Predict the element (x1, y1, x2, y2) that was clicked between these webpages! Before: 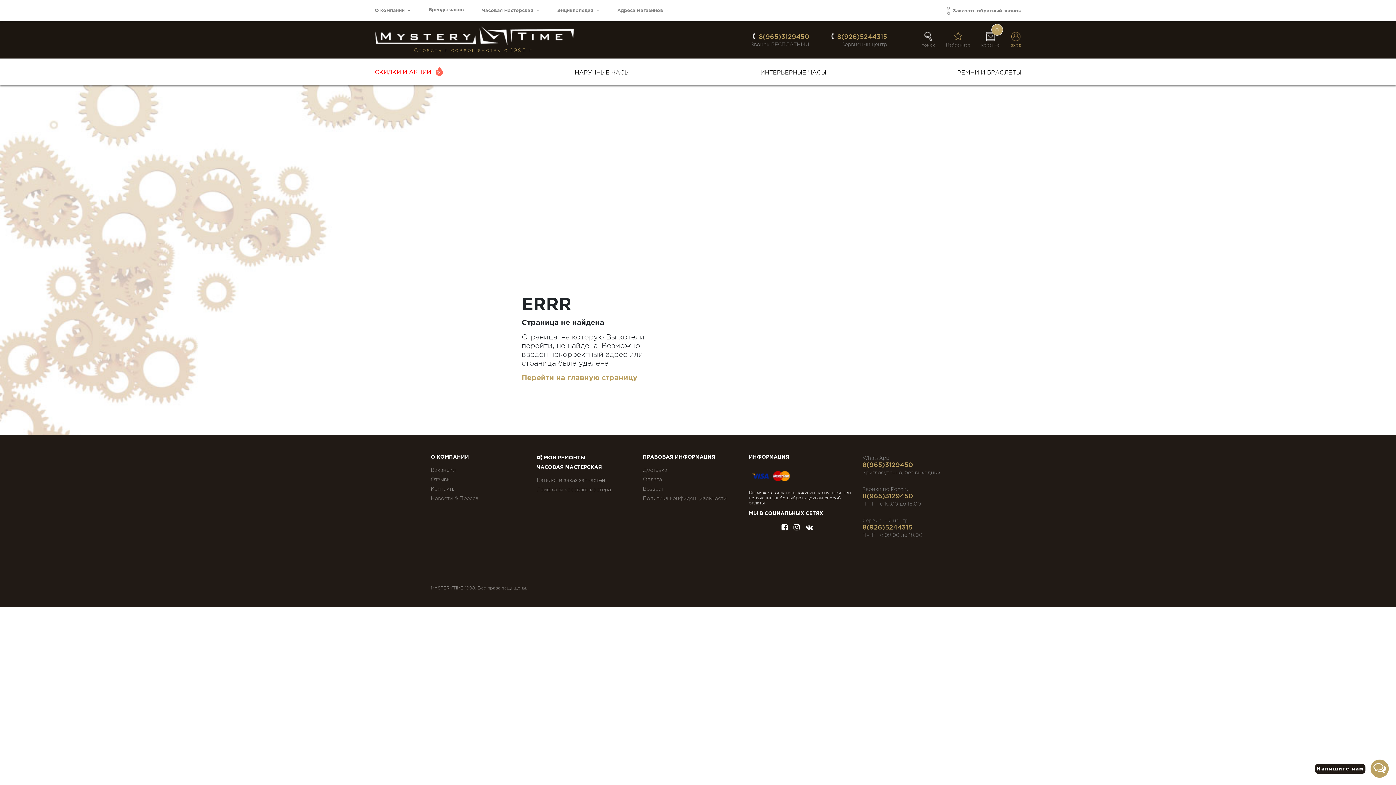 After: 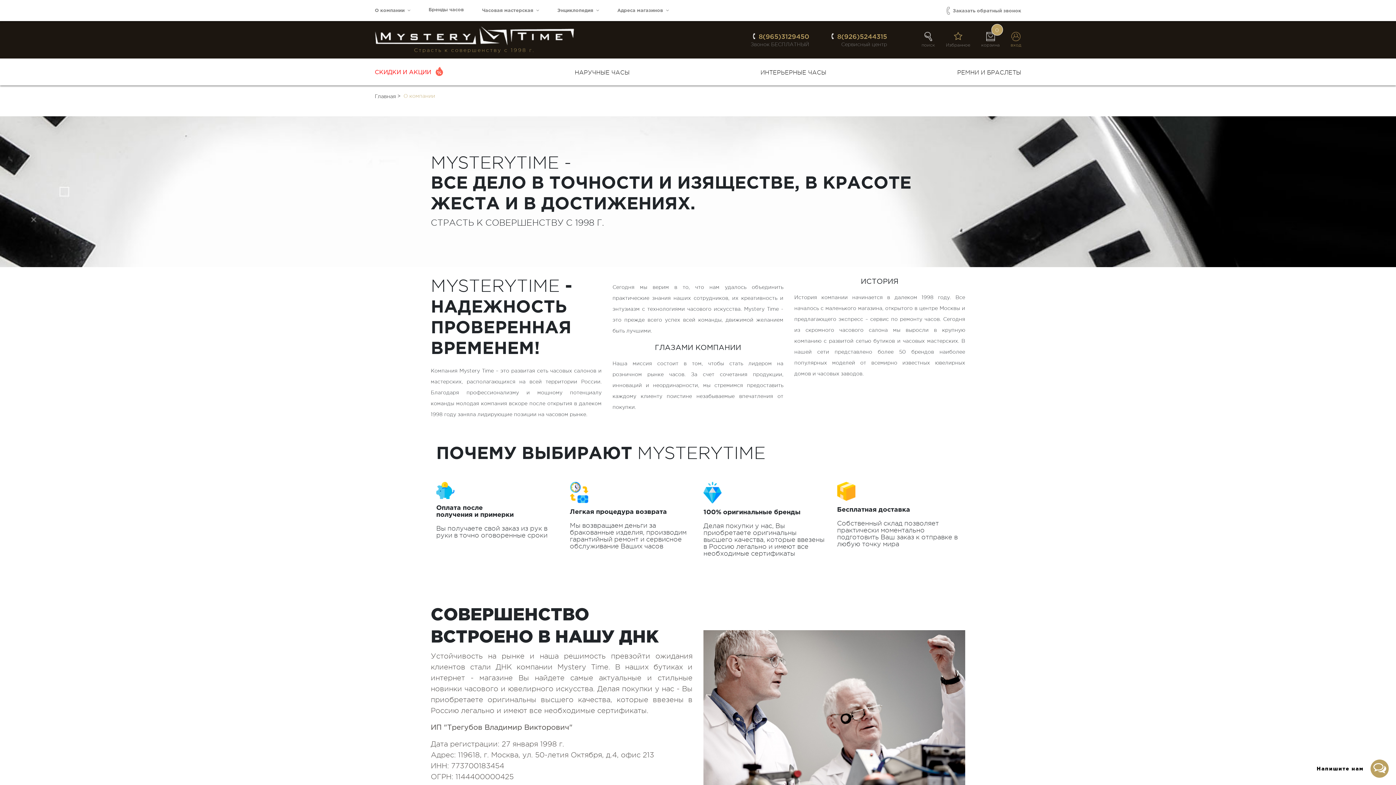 Action: label: О КОМПАНИИ bbox: (430, 455, 469, 459)